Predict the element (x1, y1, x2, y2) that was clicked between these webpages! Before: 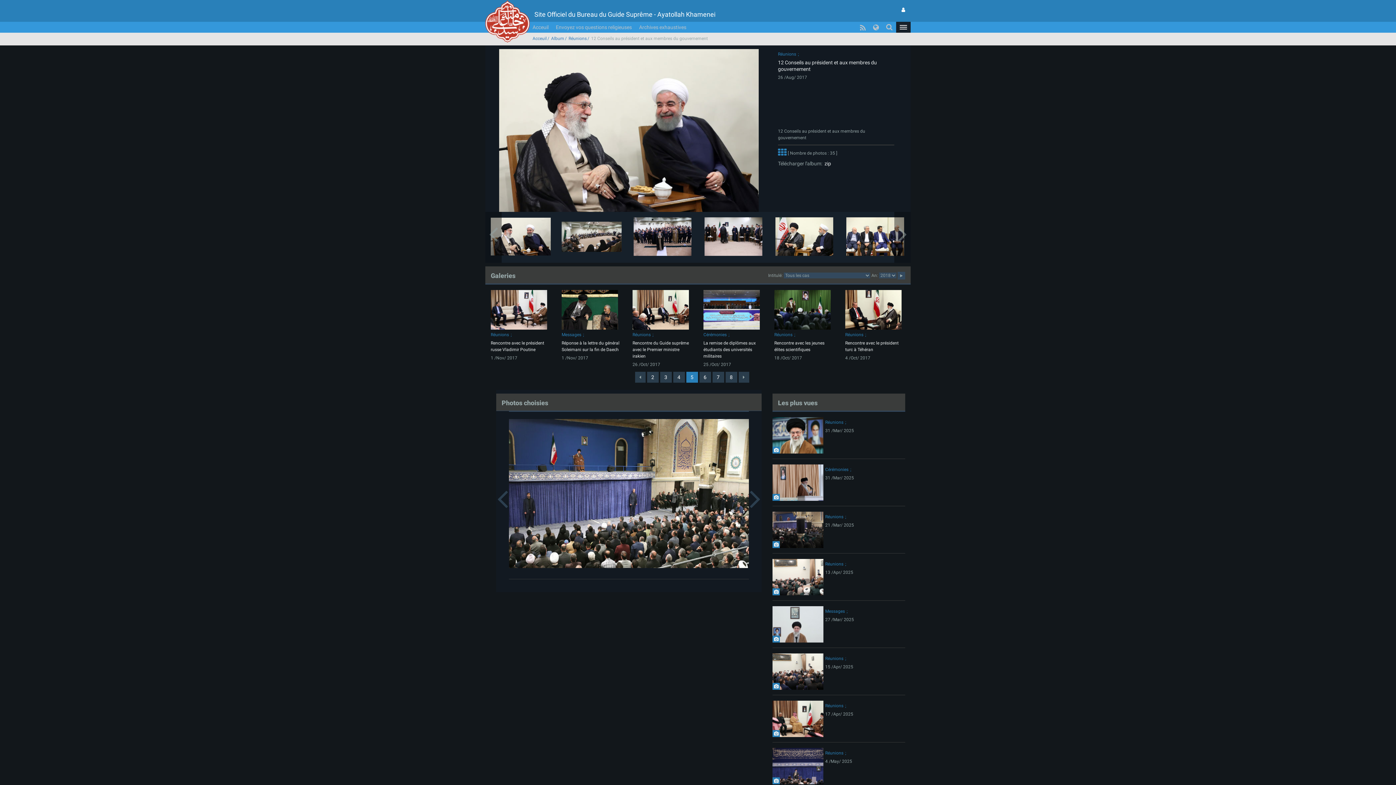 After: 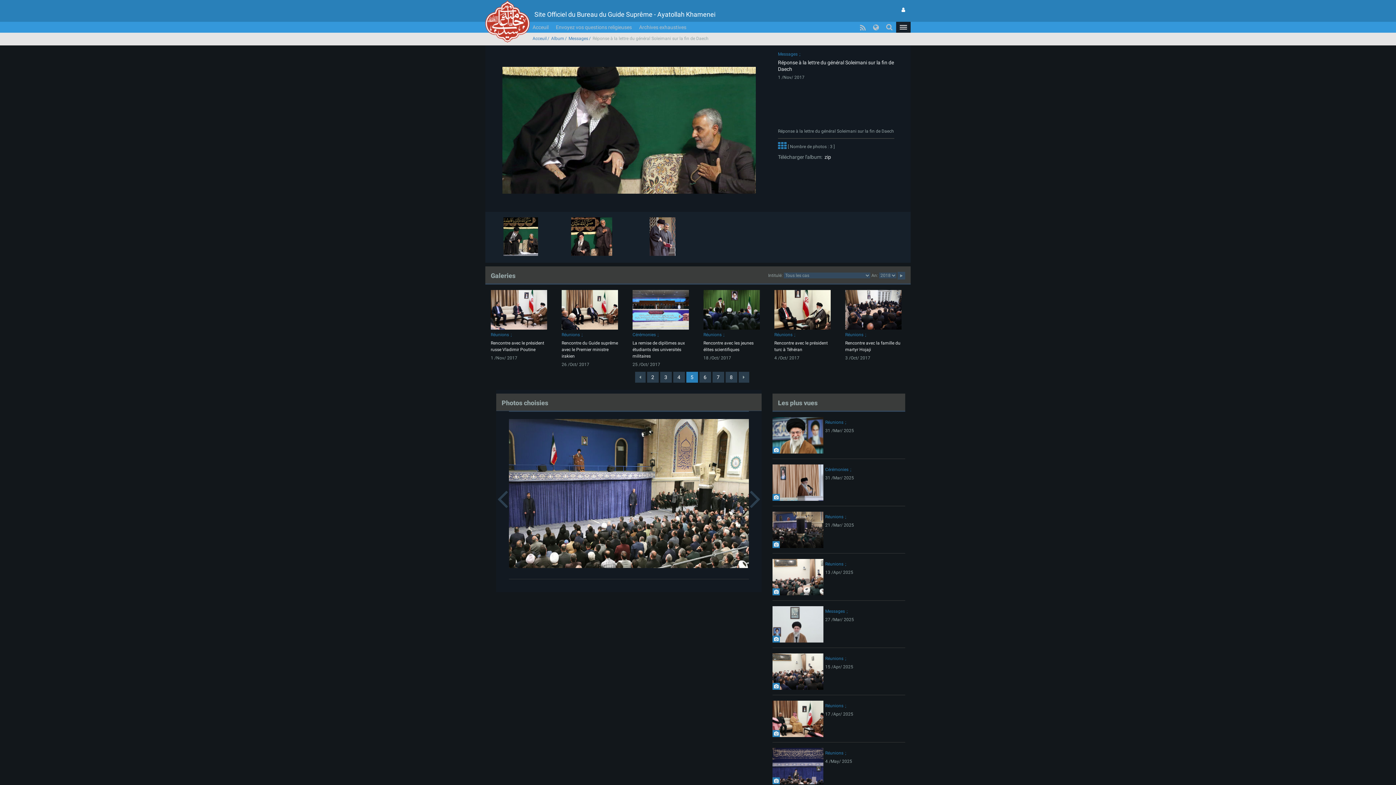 Action: bbox: (561, 290, 621, 329)